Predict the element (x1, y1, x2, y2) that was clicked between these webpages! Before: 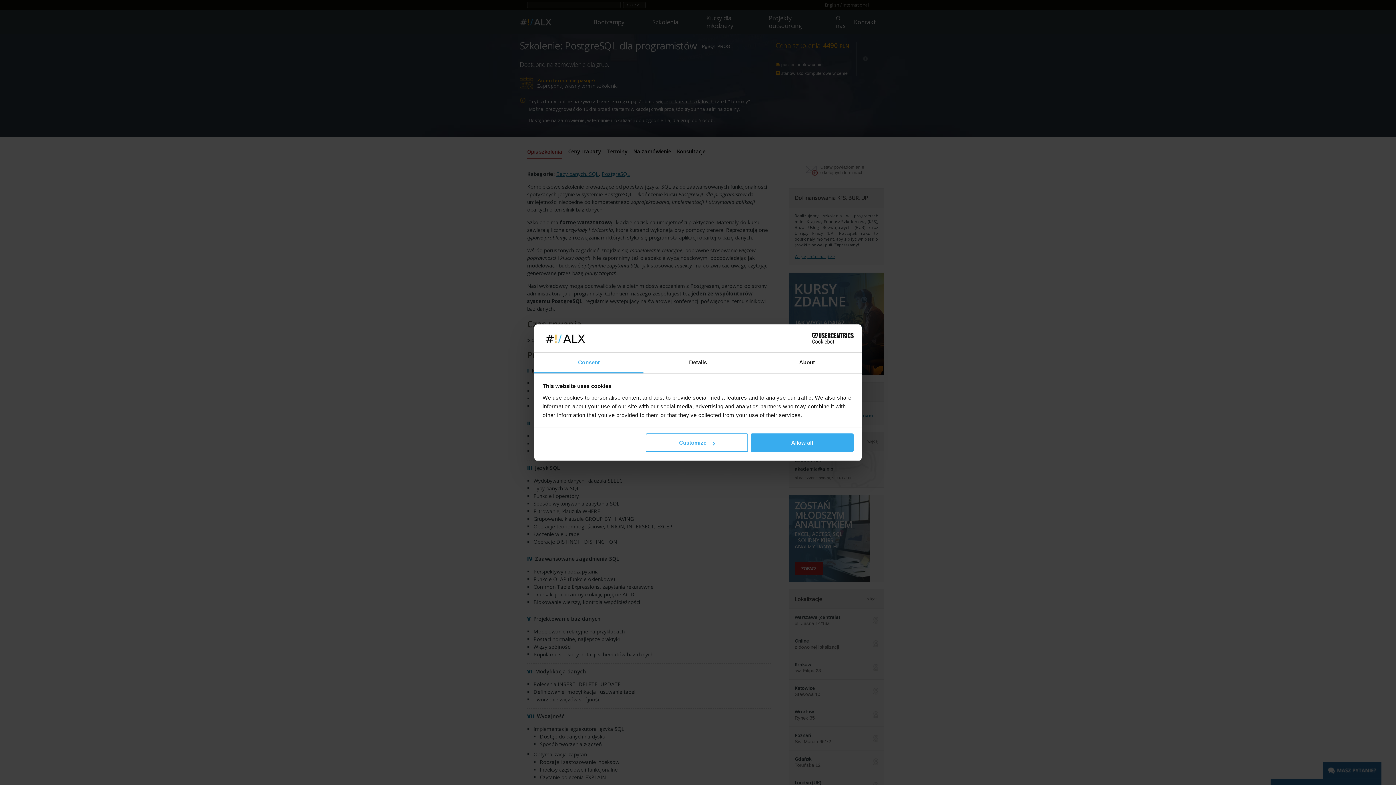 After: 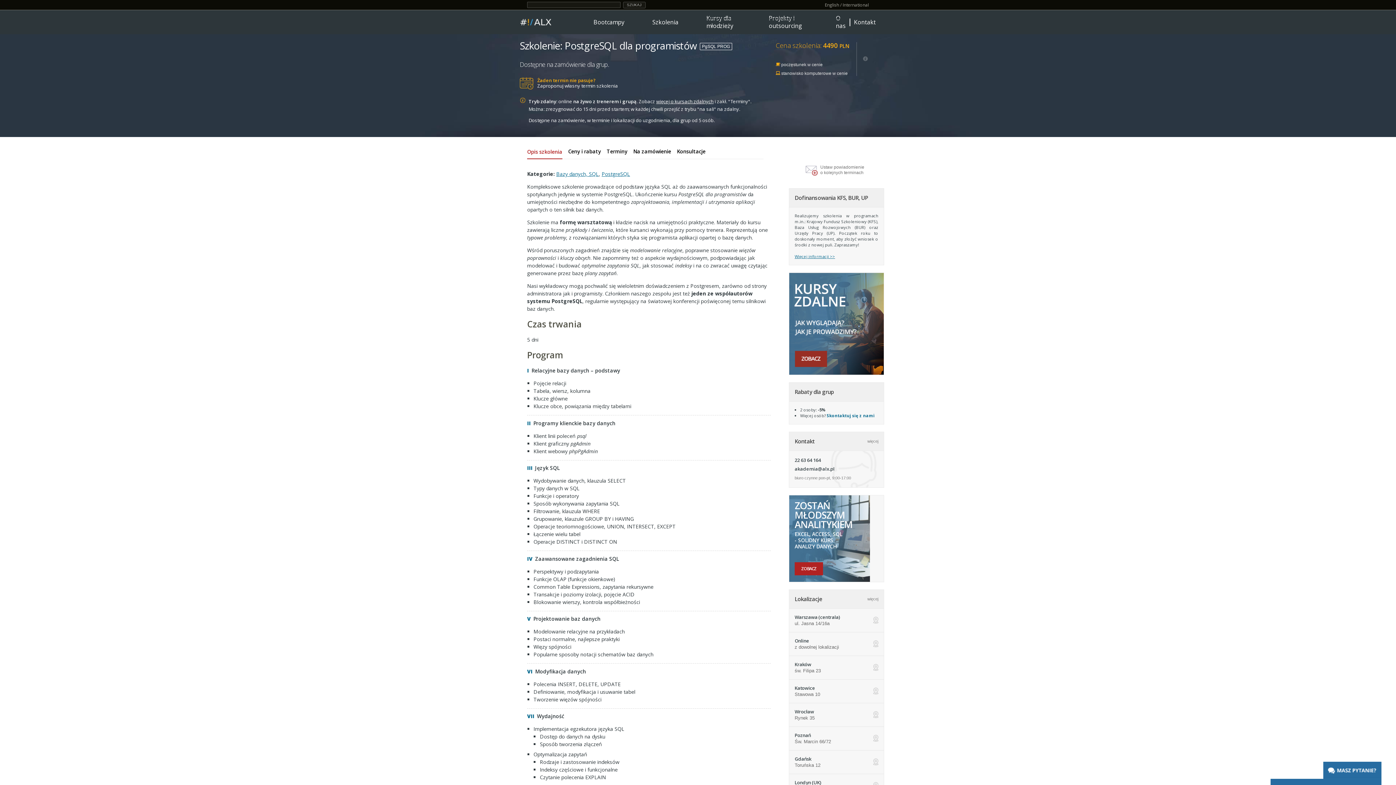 Action: bbox: (751, 433, 853, 452) label: Allow all